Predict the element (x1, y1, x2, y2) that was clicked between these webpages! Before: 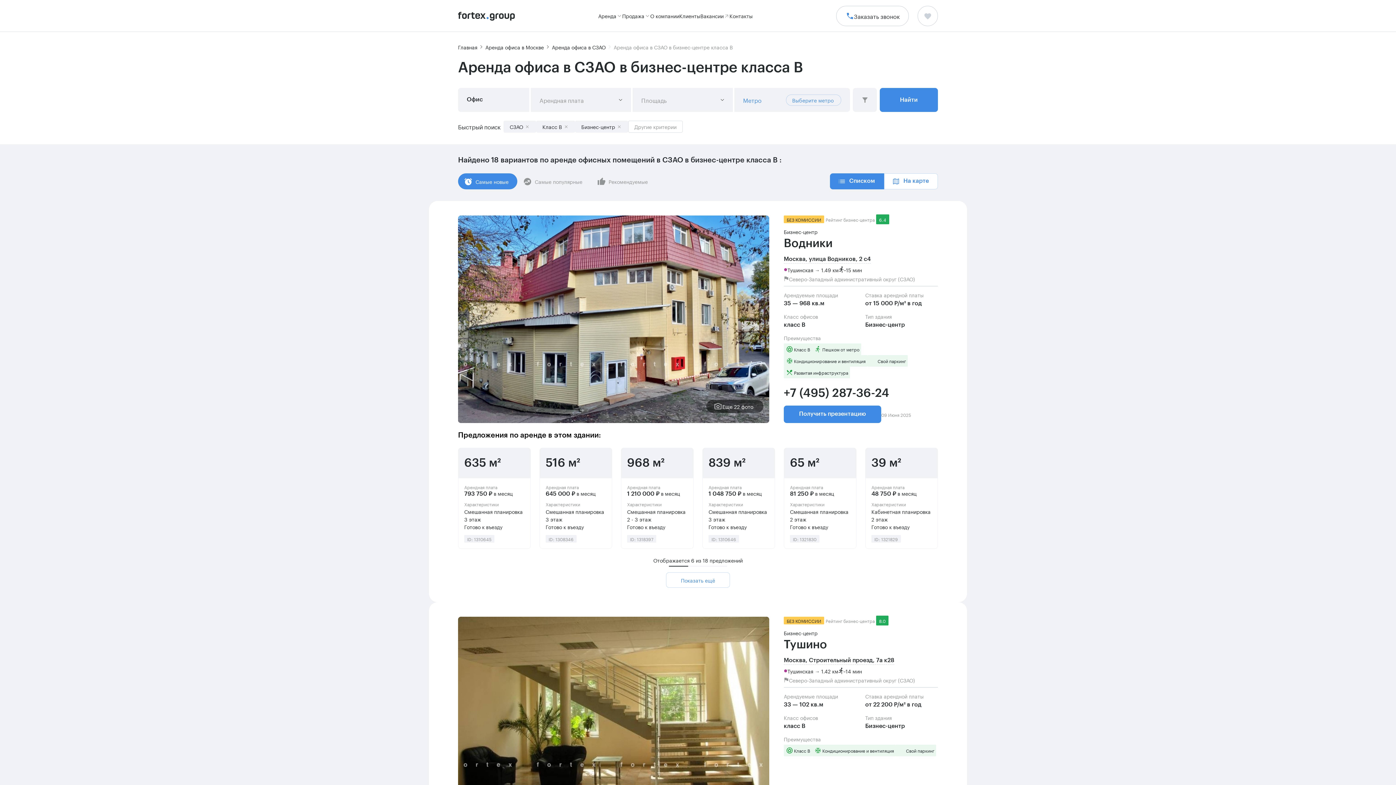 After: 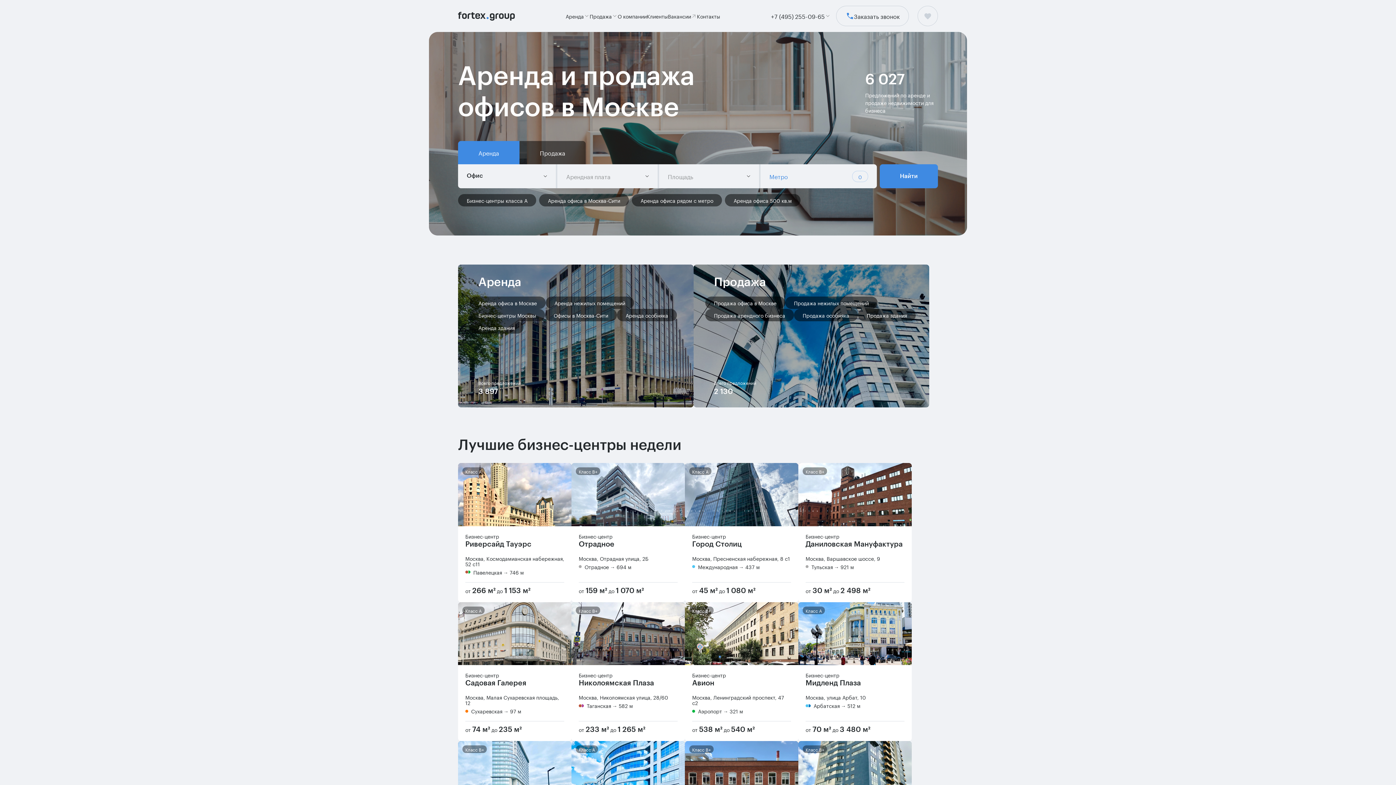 Action: bbox: (458, 44, 477, 49) label: Главная